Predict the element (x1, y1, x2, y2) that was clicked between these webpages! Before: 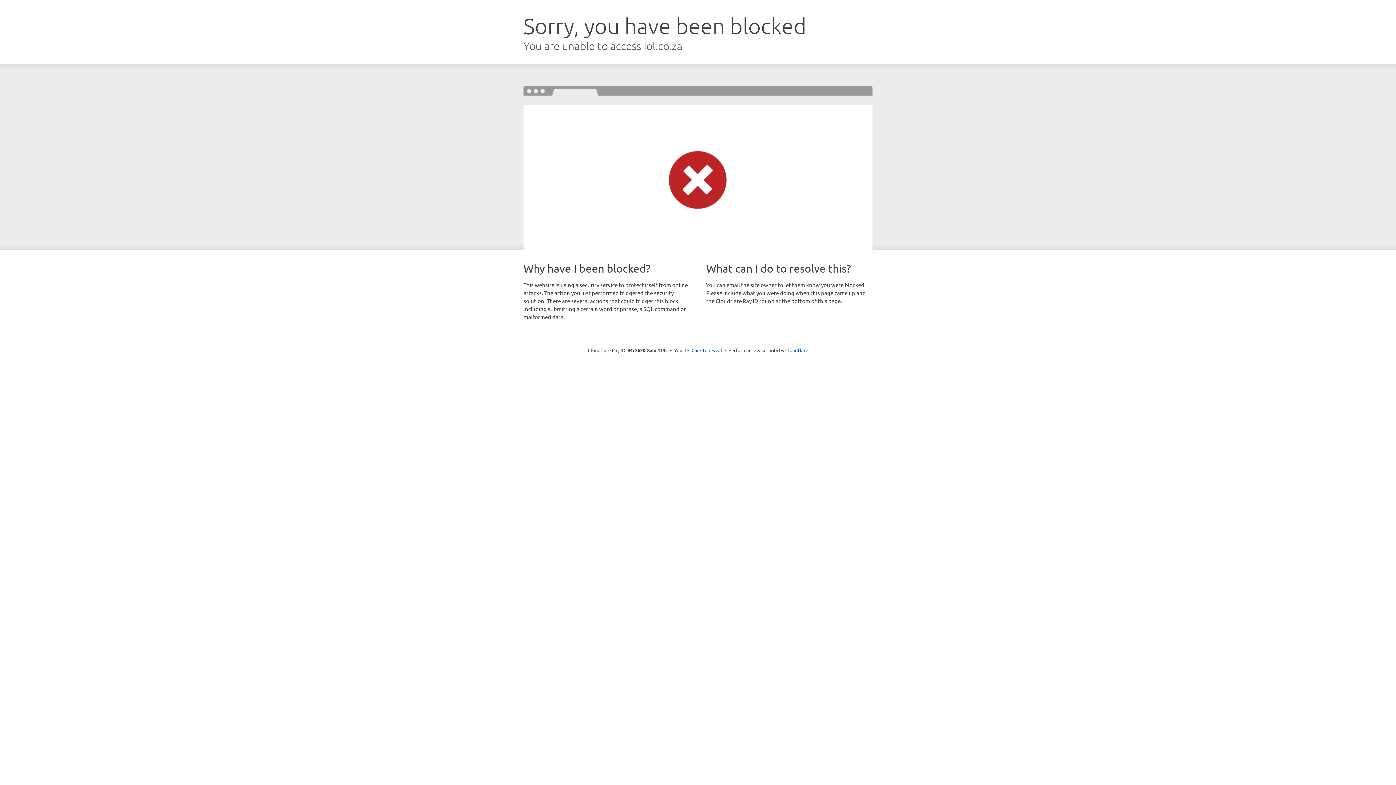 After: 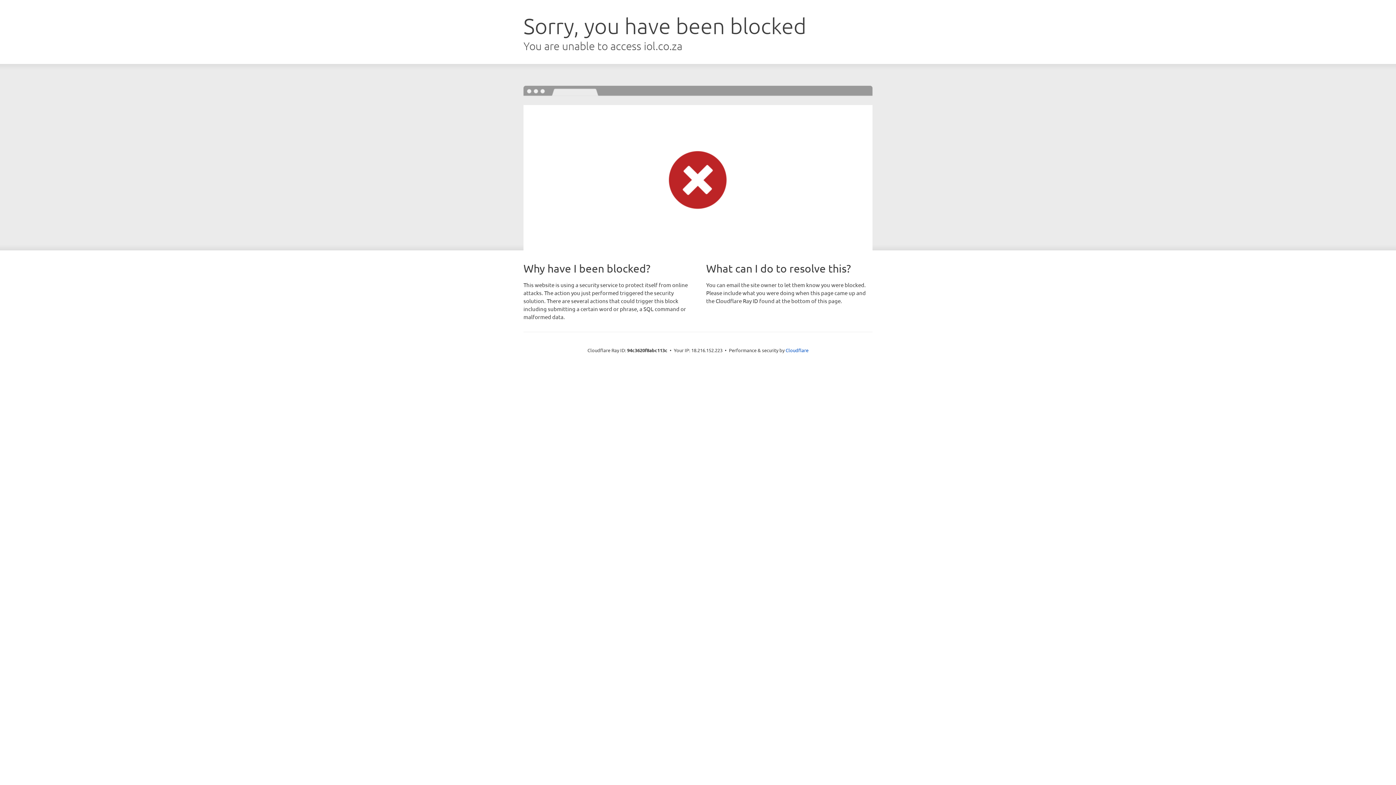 Action: bbox: (691, 346, 722, 353) label: Click to reveal